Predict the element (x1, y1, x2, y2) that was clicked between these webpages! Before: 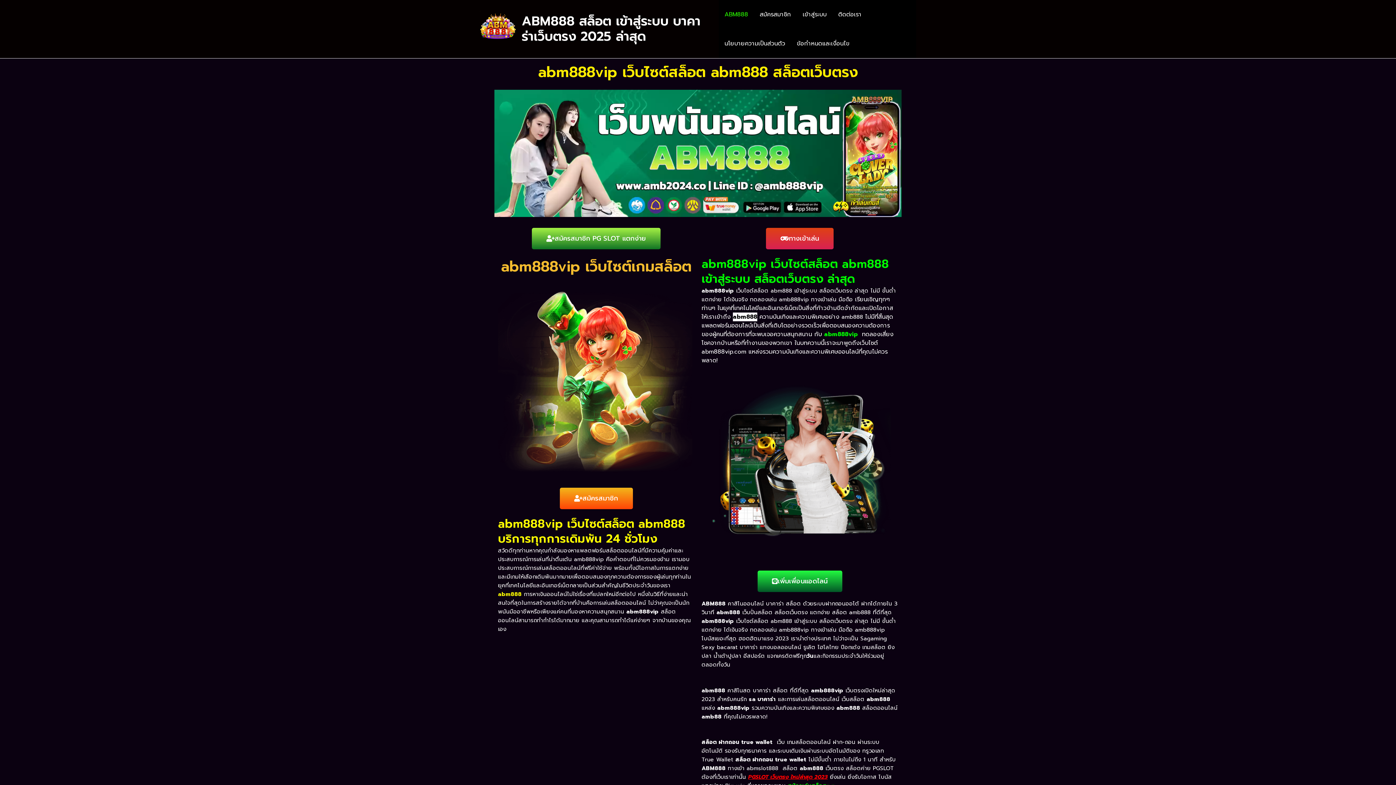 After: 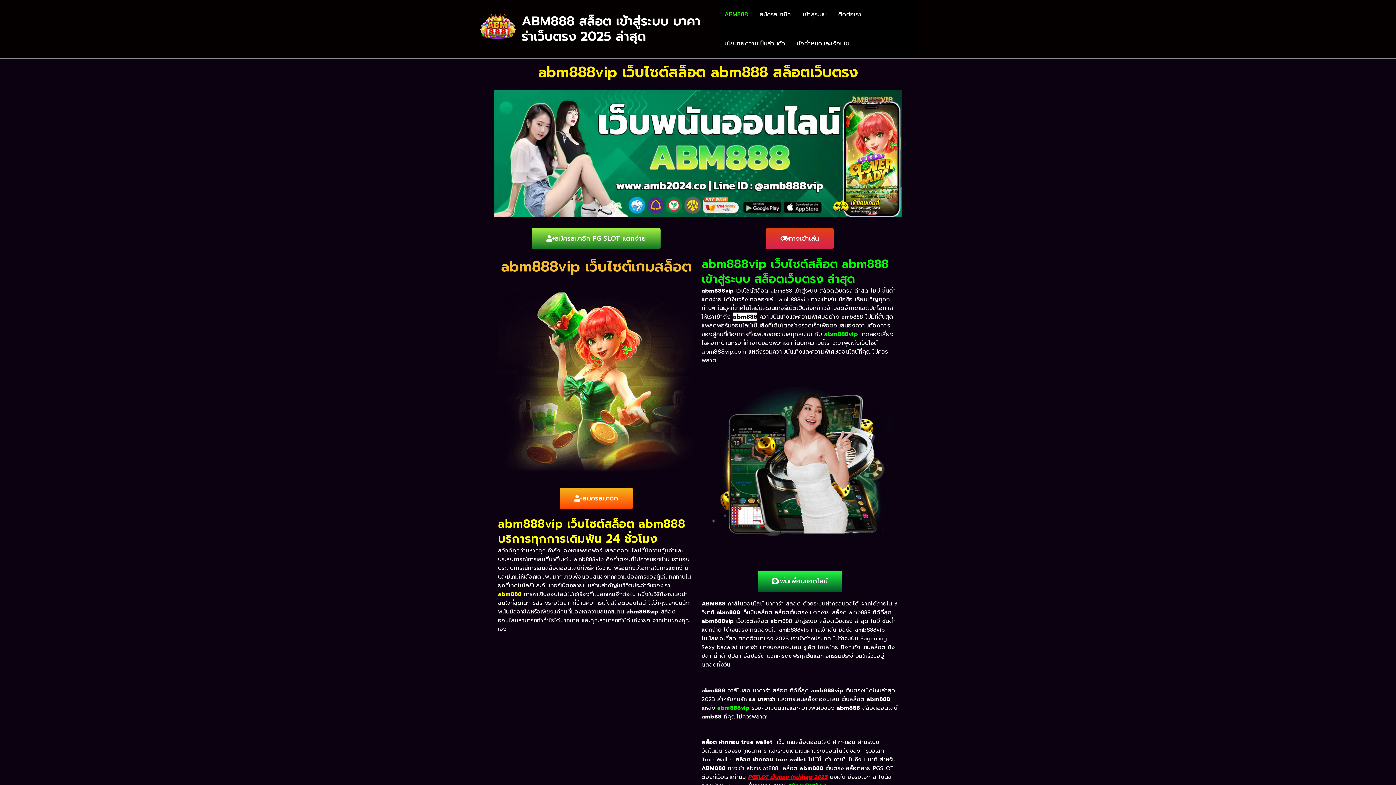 Action: bbox: (717, 704, 749, 712) label: abm888vip